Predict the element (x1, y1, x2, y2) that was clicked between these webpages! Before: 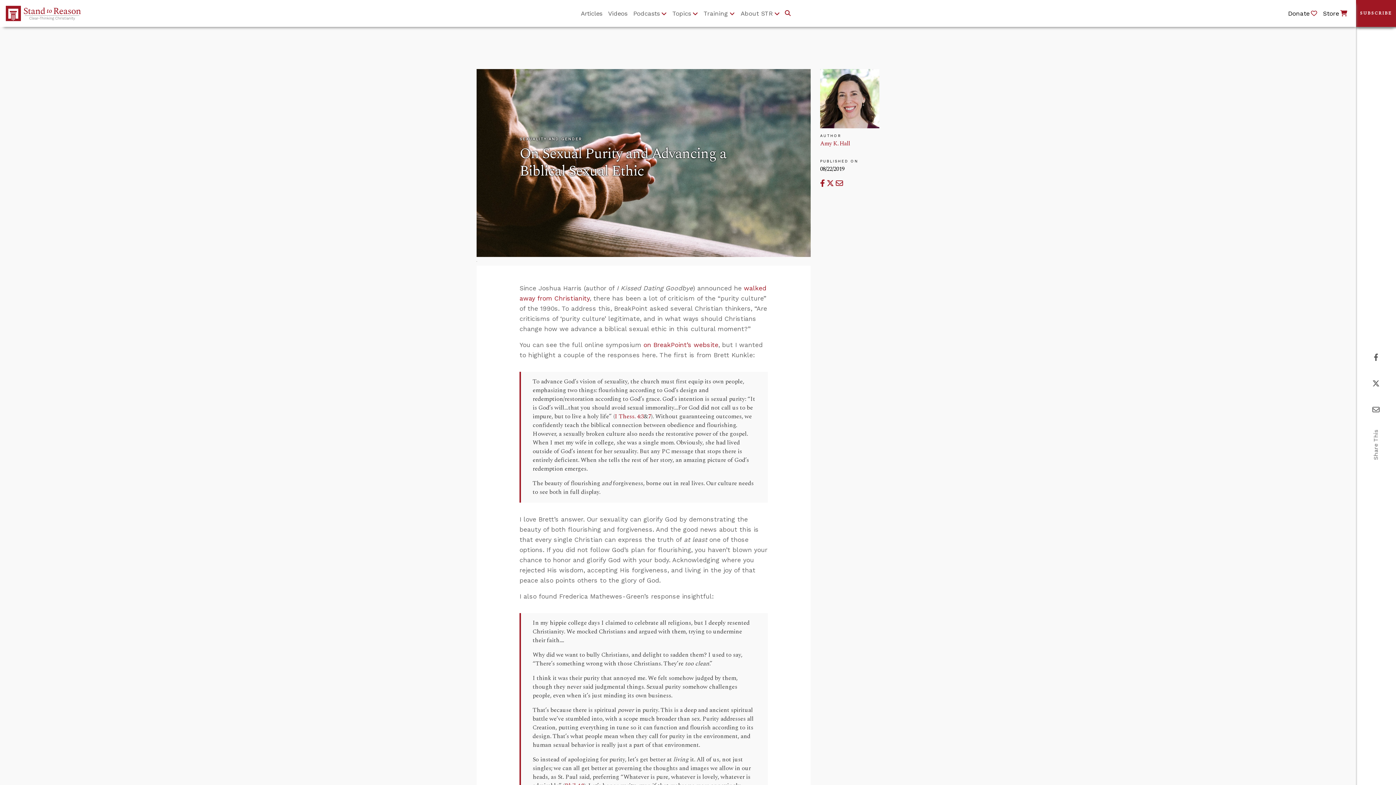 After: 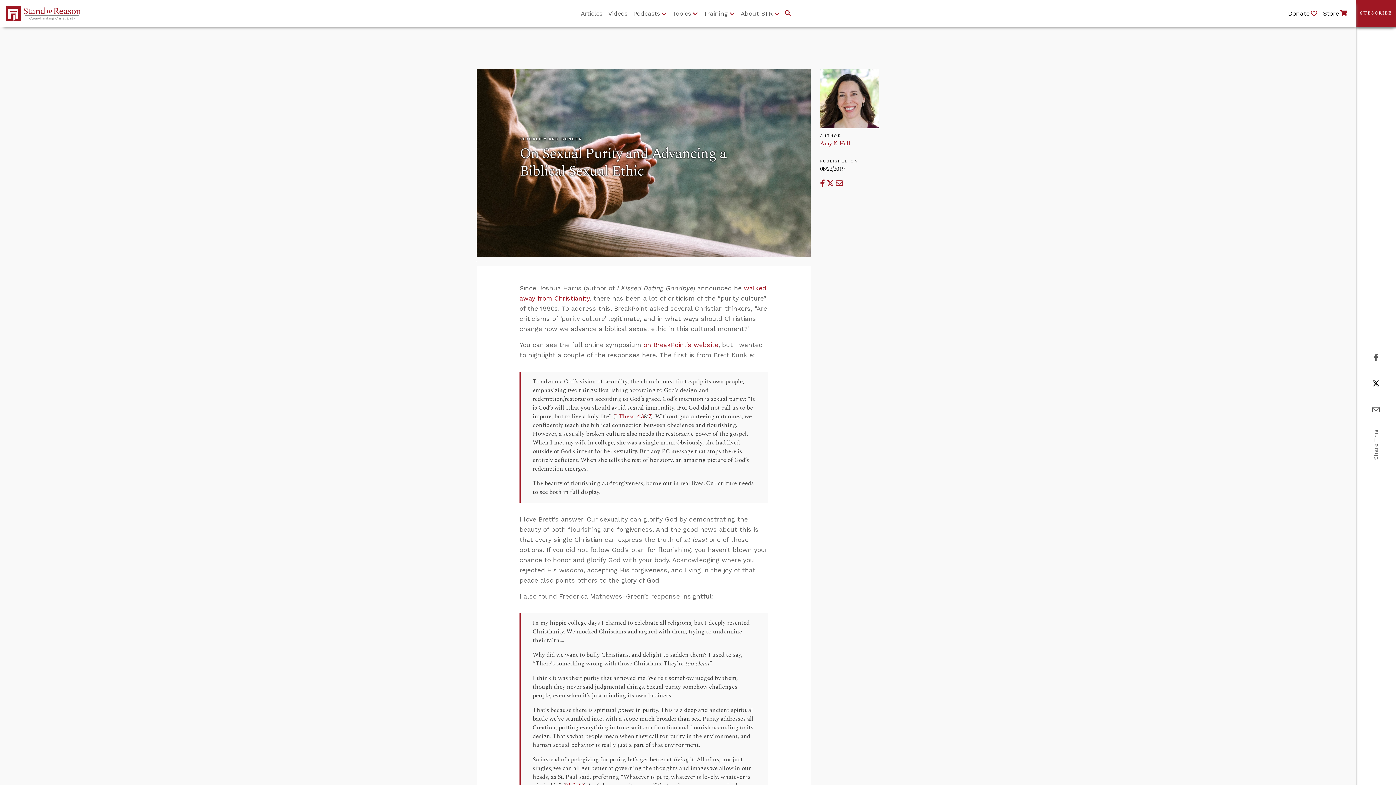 Action: label: Share this page on Twitter bbox: (1372, 380, 1380, 387)